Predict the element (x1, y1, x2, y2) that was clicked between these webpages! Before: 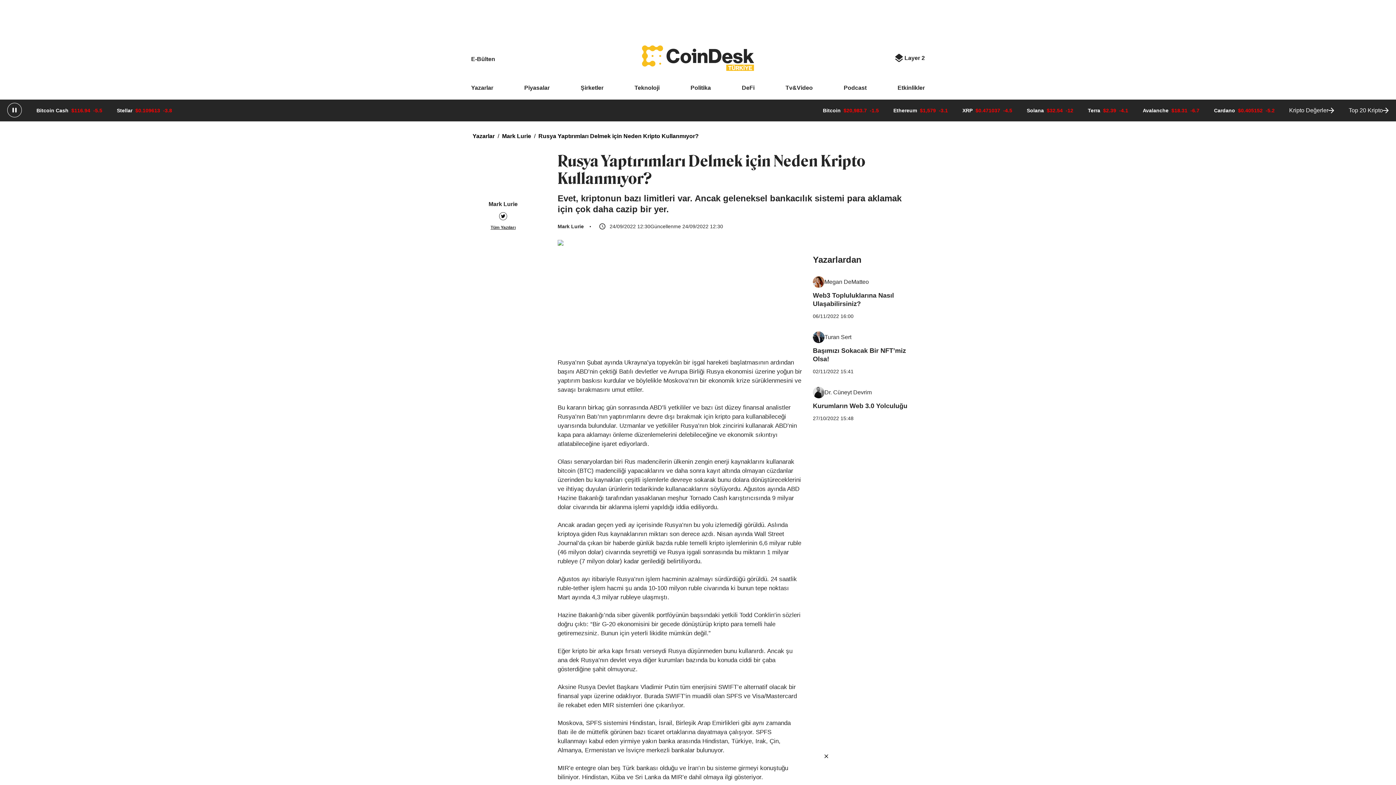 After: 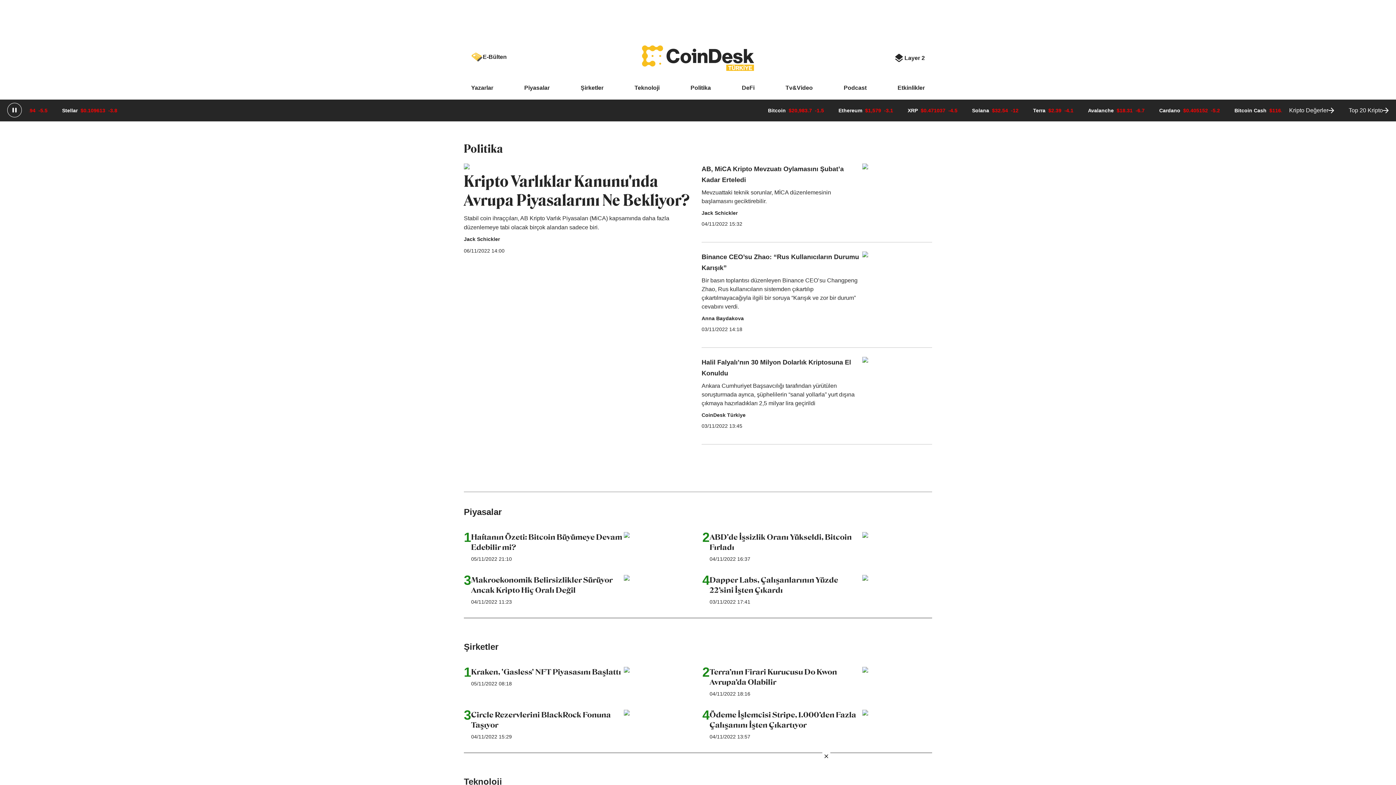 Action: label: Politika bbox: (690, 84, 711, 90)